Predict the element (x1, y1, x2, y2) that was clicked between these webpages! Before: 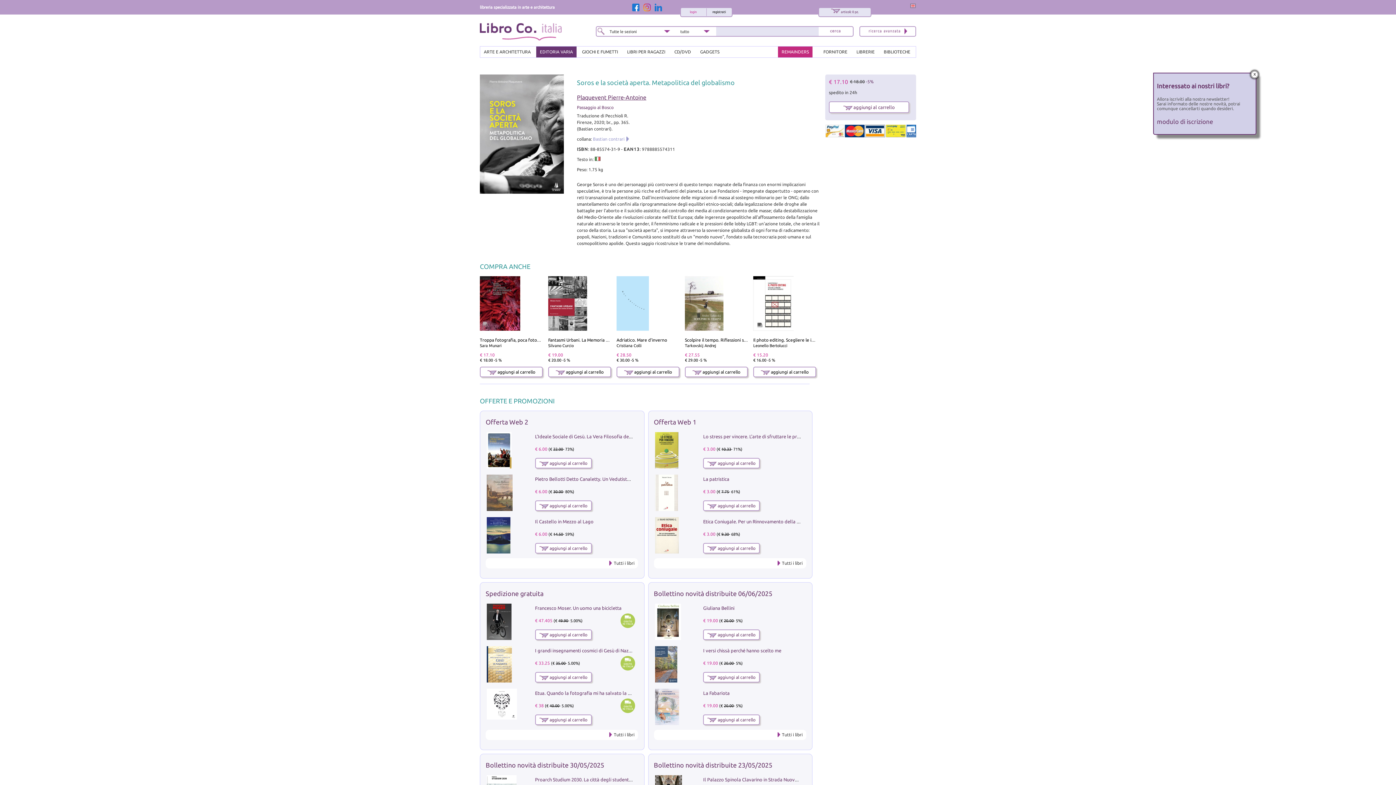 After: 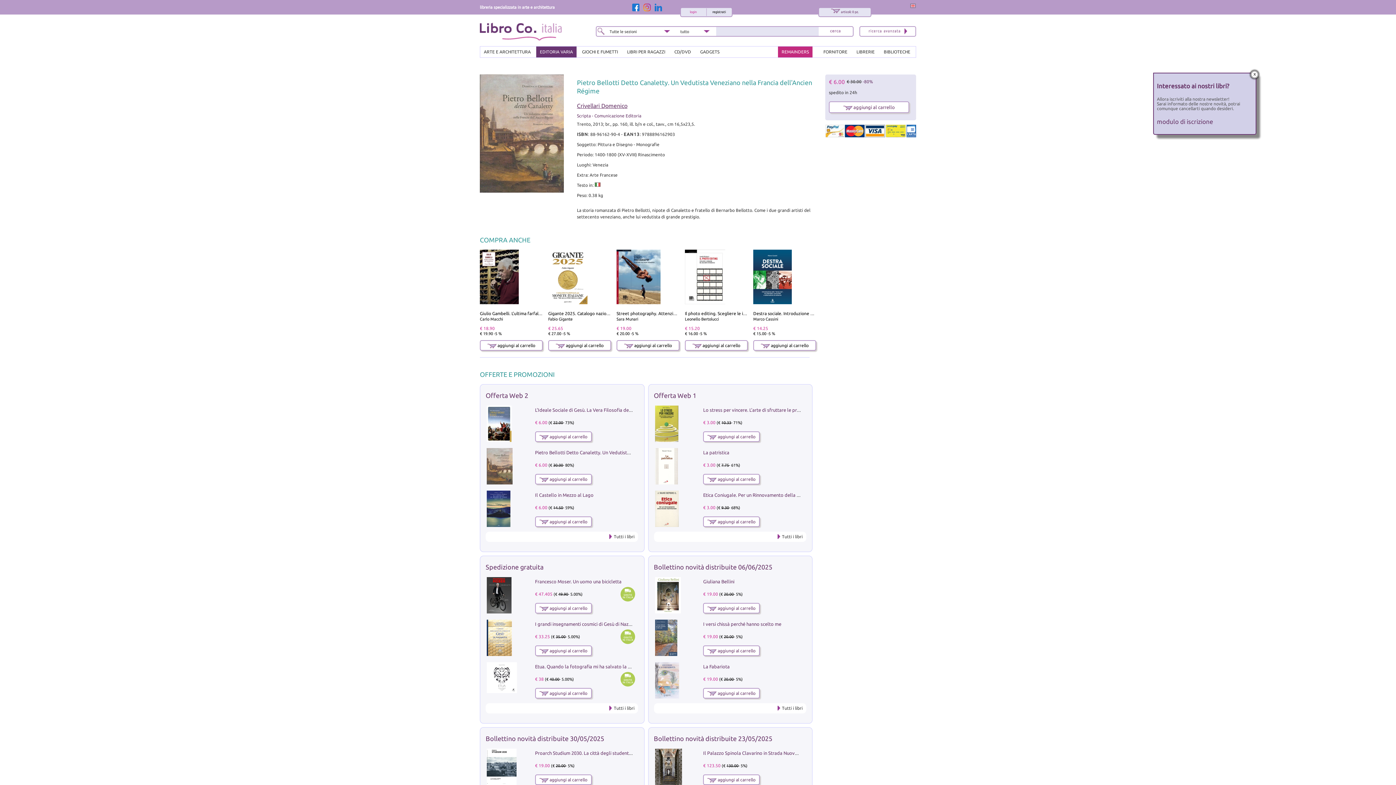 Action: label: Pietro Bellotti Detto Canaletty. Un Vedutista Veneziano nella Francia dell'Ancien Régime bbox: (535, 476, 722, 481)